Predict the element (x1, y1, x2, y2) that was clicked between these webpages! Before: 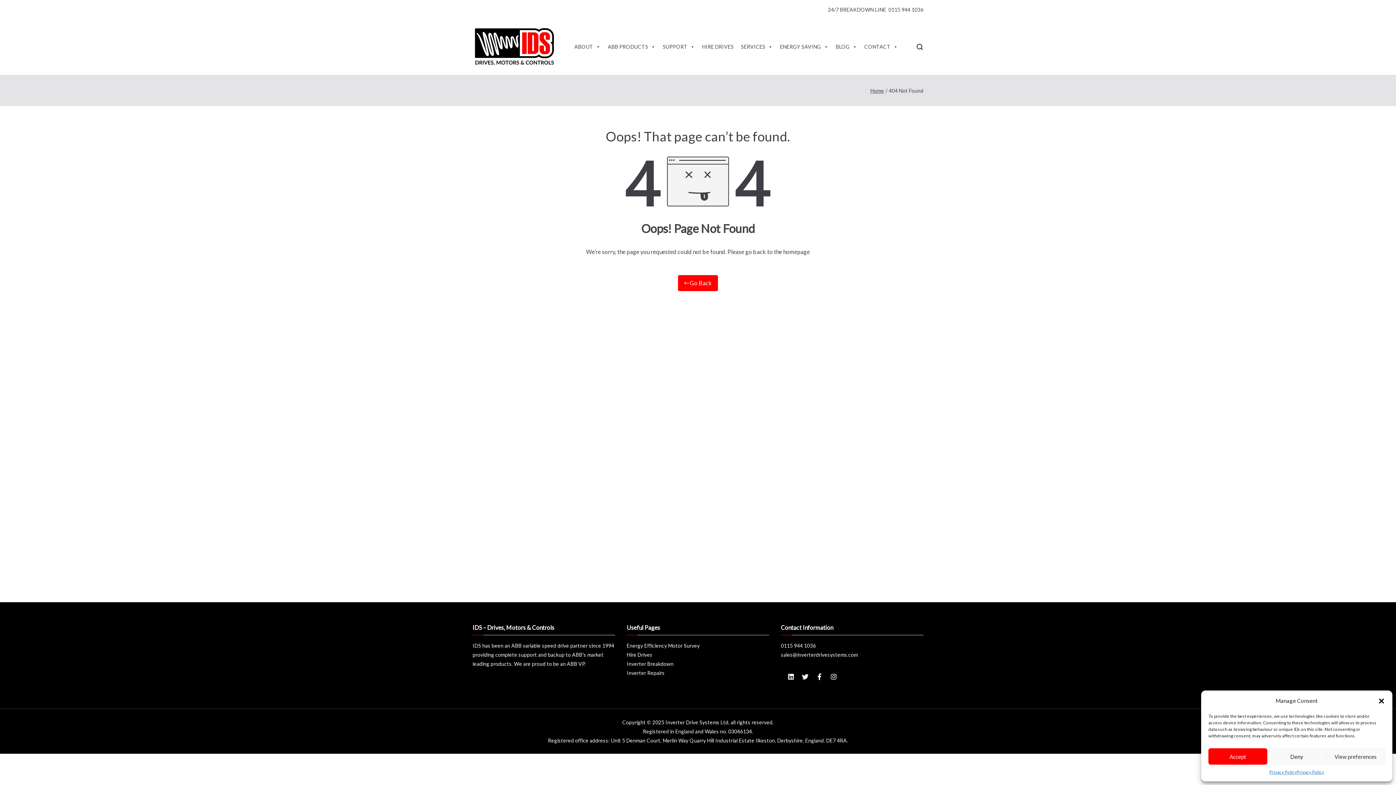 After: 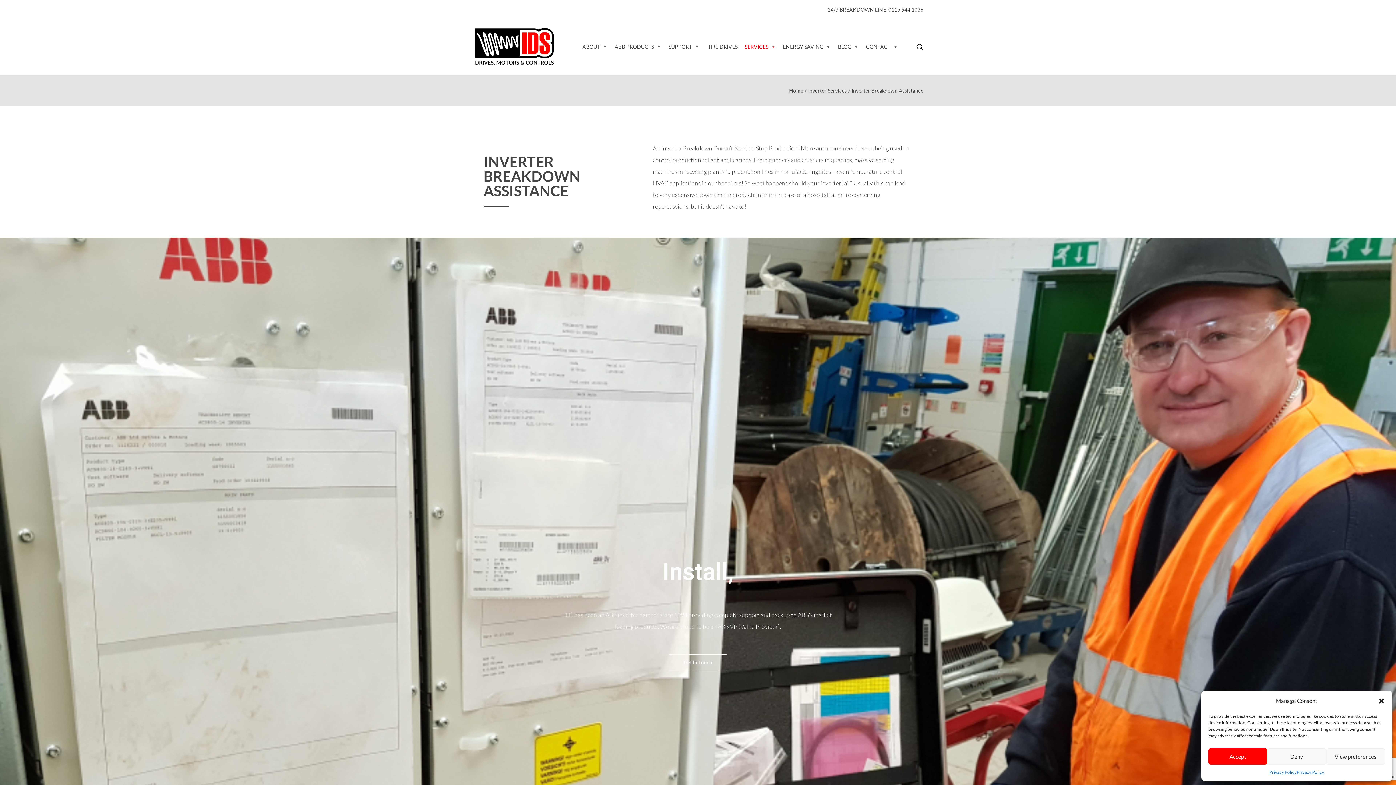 Action: label: Inverter Breakdown bbox: (626, 659, 769, 668)